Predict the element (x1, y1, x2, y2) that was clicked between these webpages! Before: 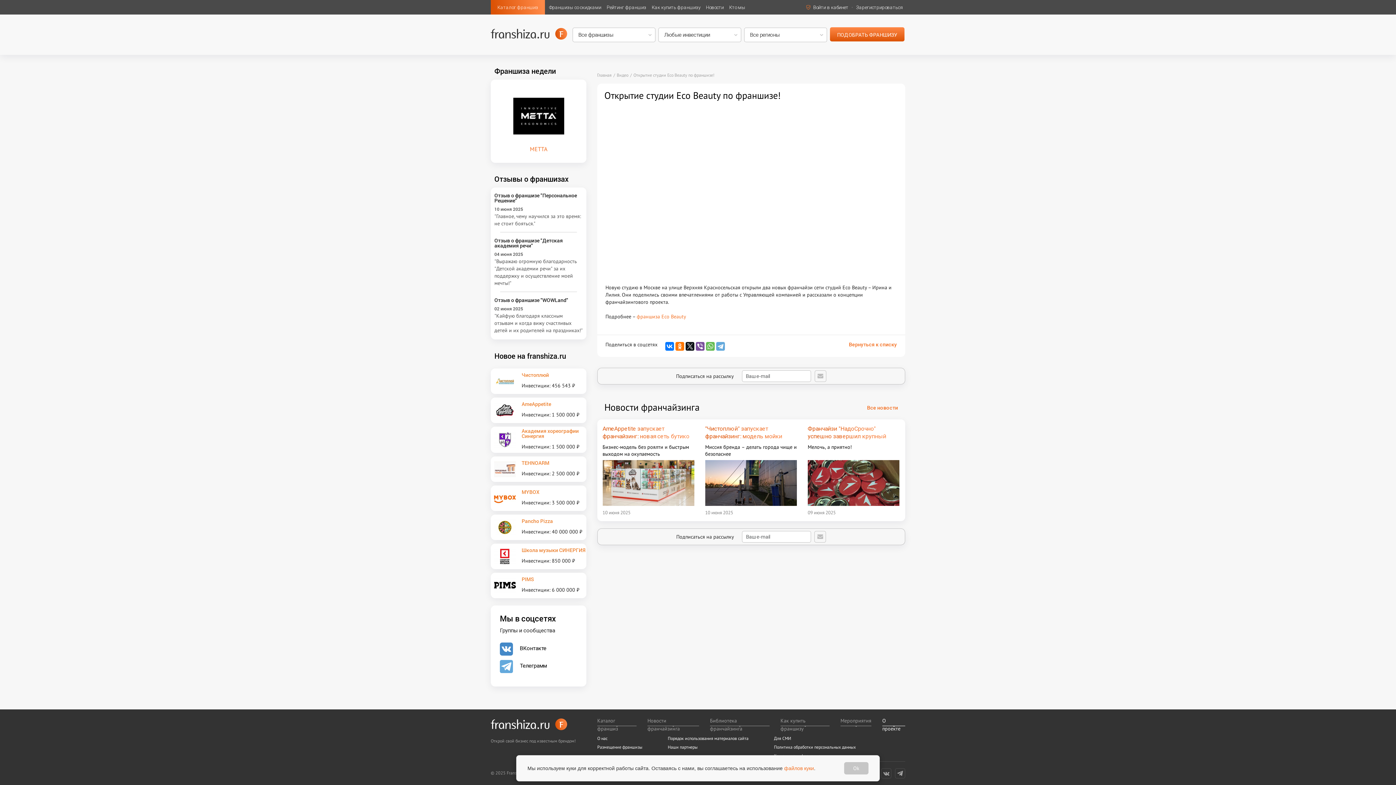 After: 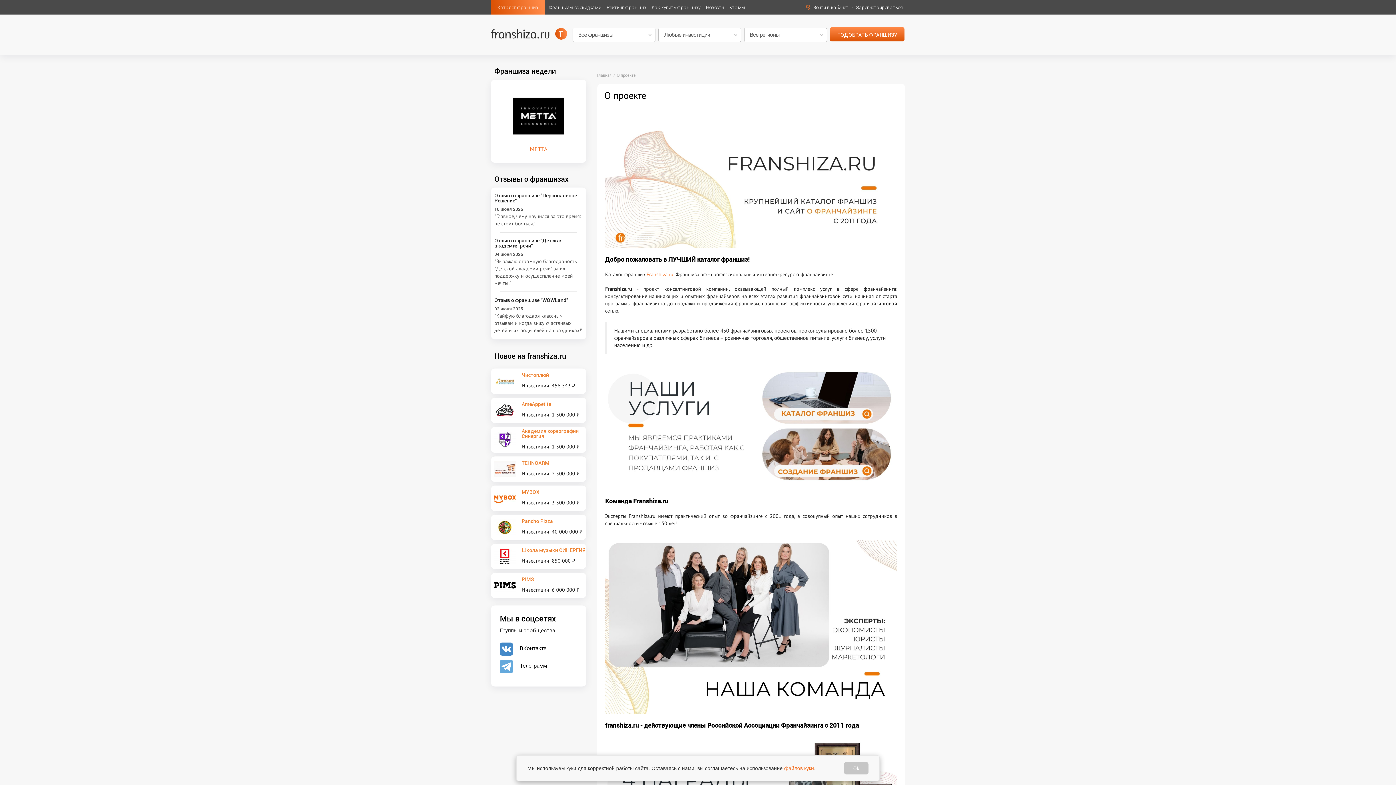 Action: label: О нас bbox: (597, 736, 607, 741)